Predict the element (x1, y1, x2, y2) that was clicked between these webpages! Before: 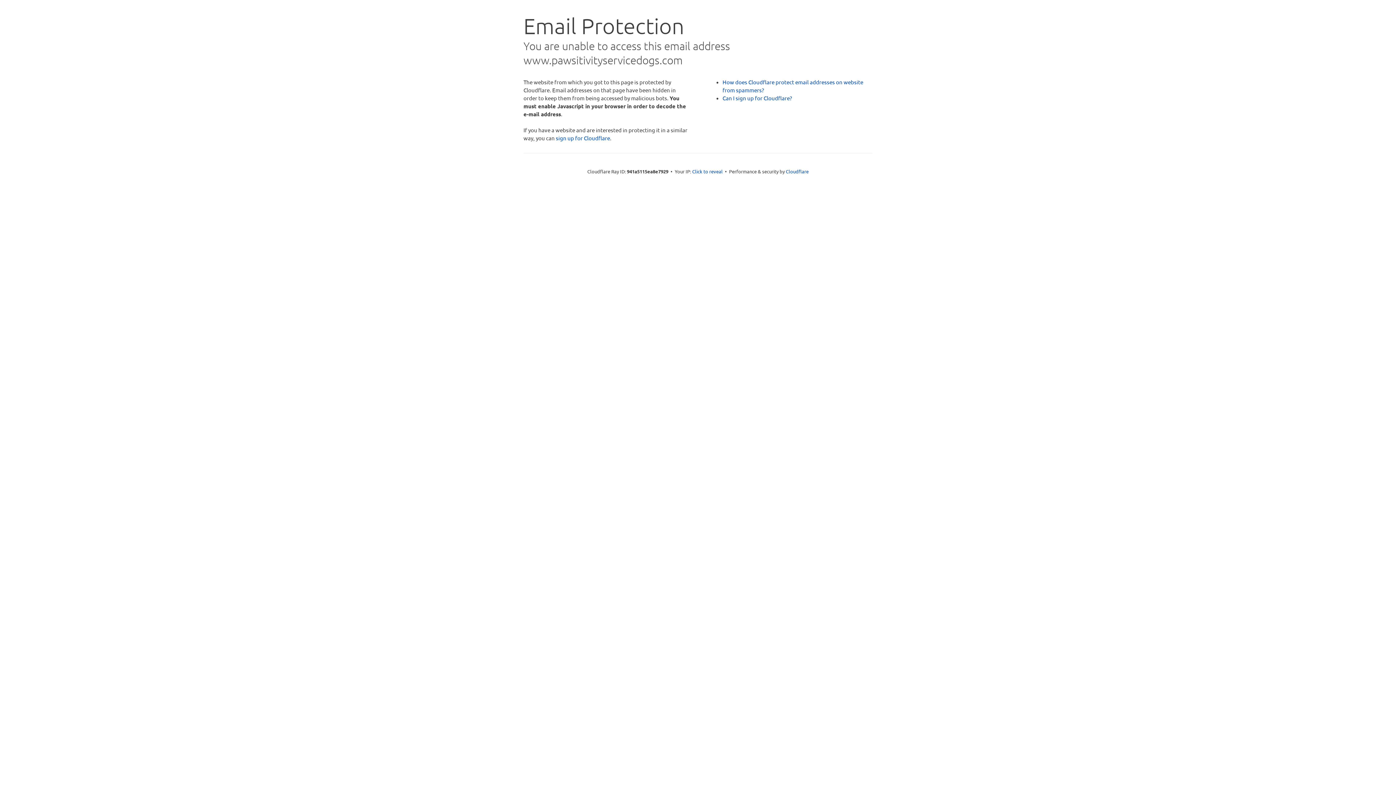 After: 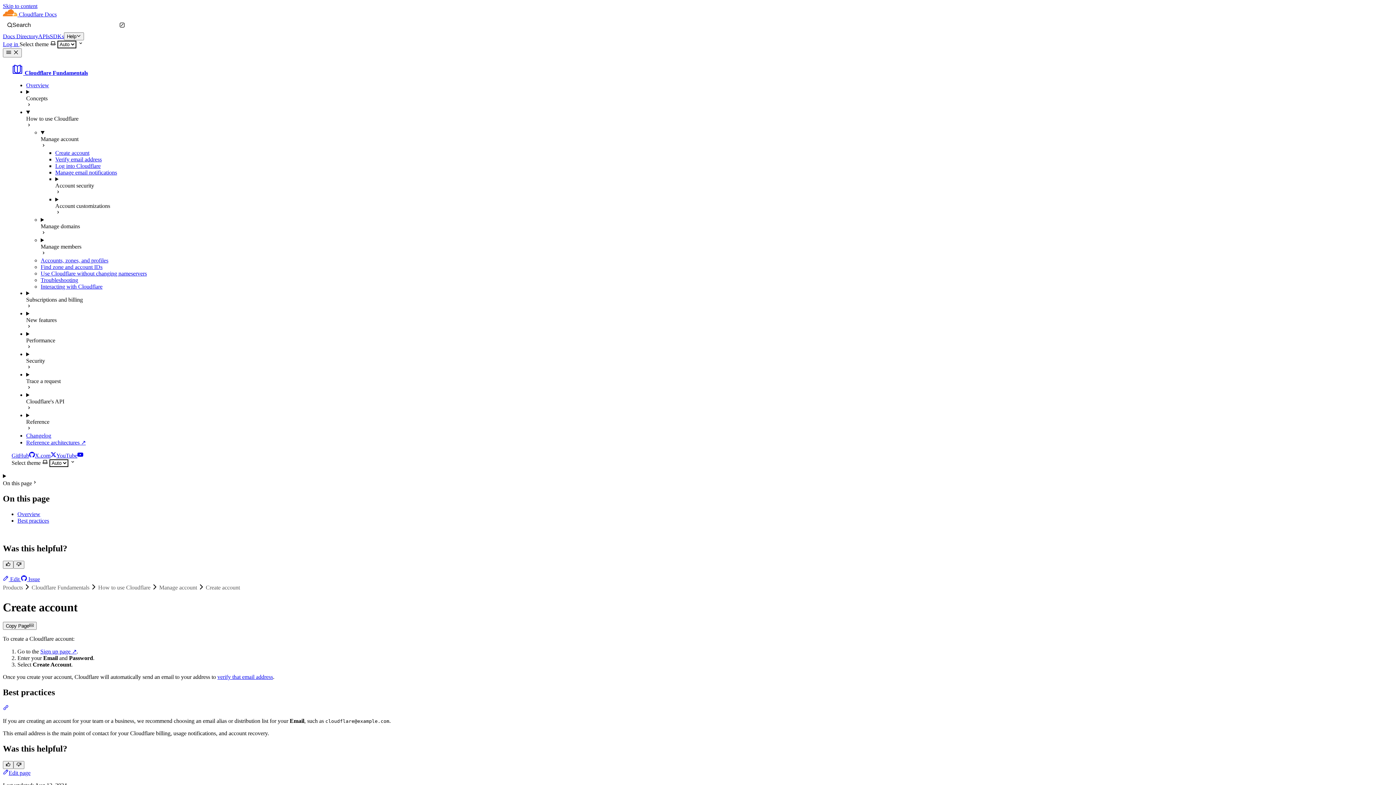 Action: bbox: (722, 94, 792, 101) label: Can I sign up for Cloudflare?